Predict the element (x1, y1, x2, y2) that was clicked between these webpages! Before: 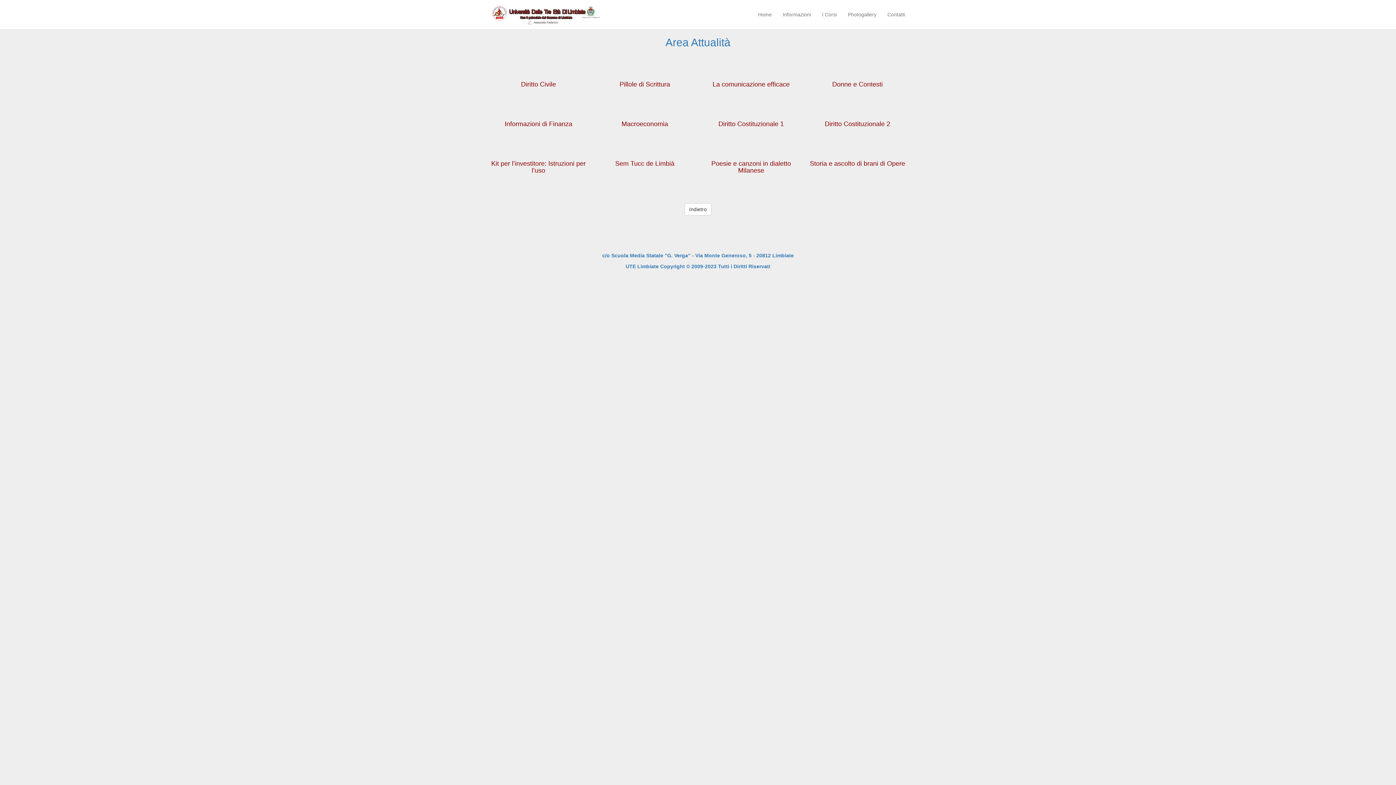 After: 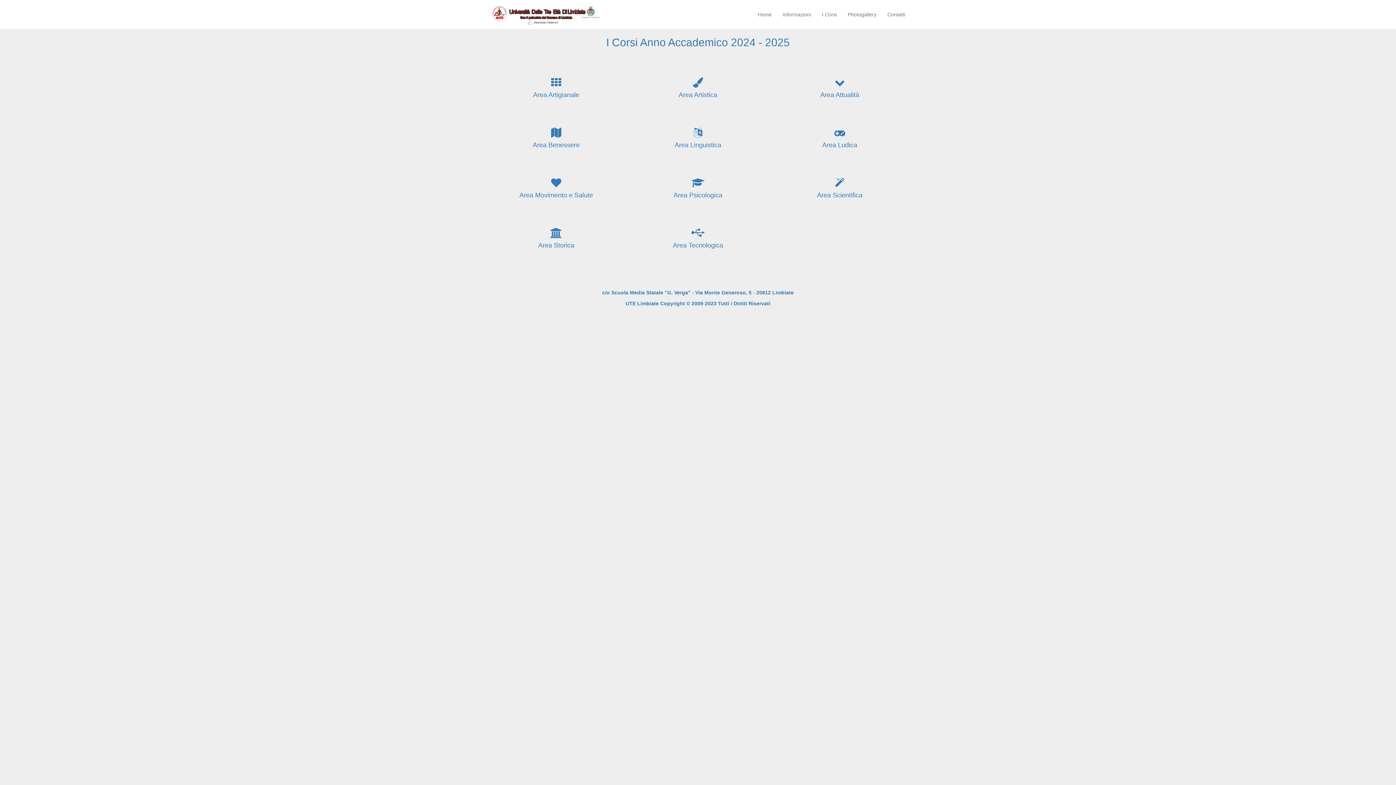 Action: bbox: (684, 206, 711, 211)